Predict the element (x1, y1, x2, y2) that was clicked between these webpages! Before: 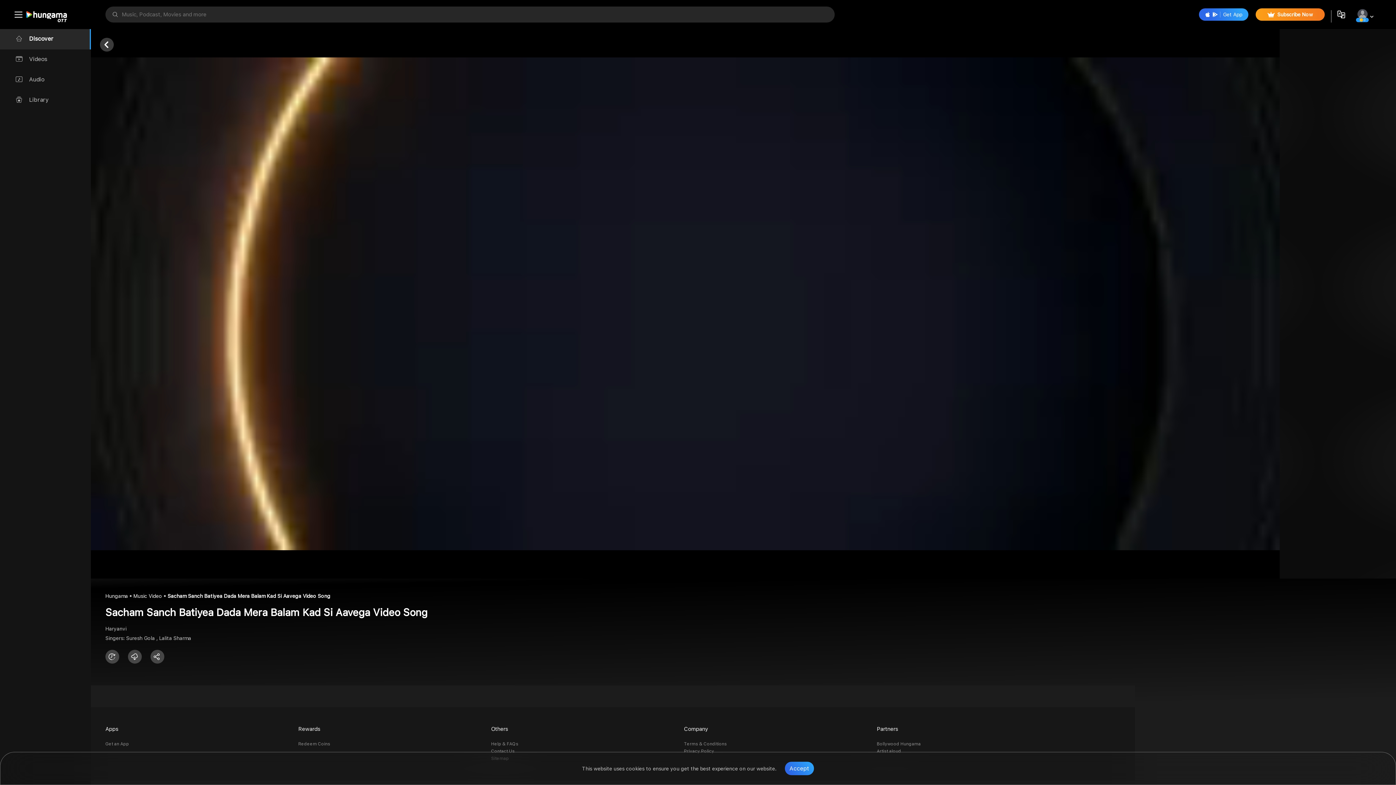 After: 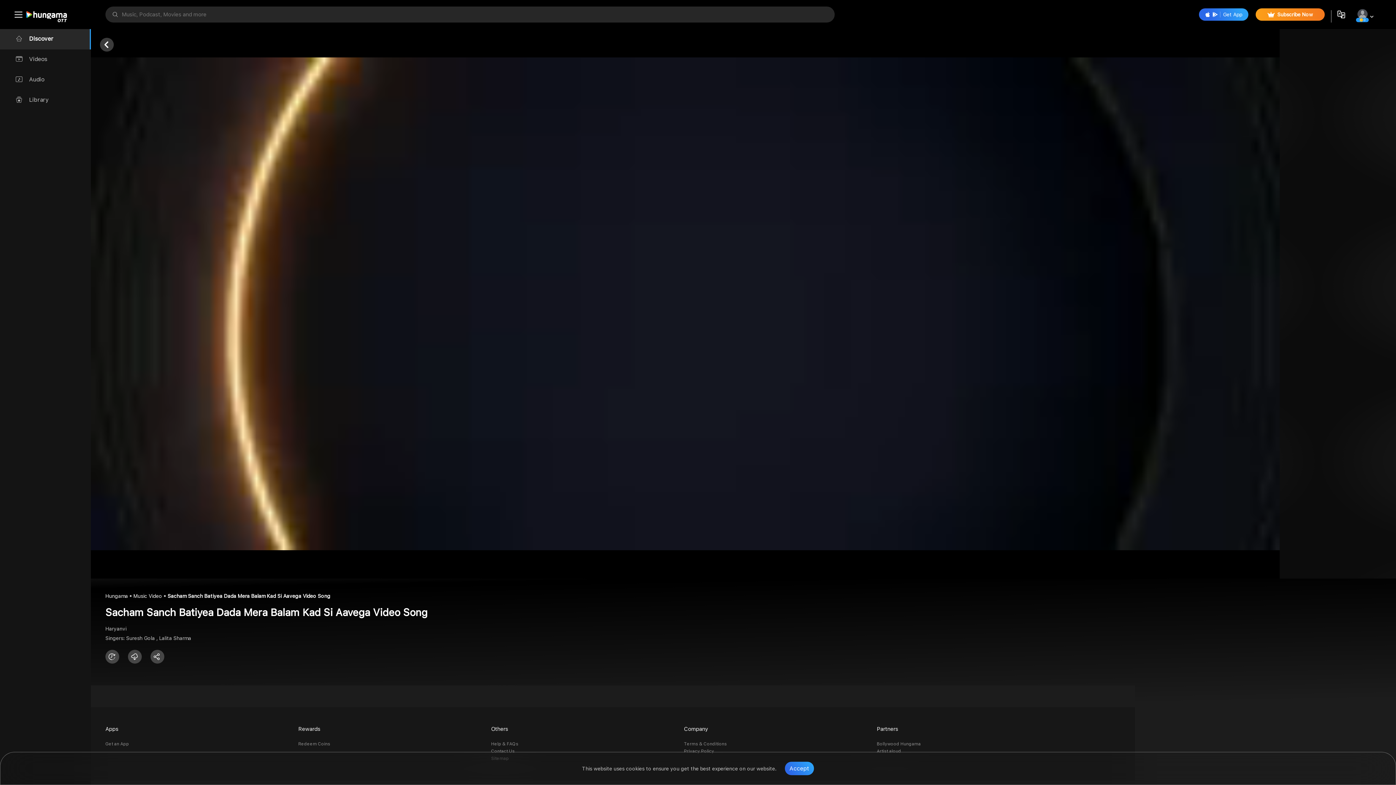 Action: bbox: (298, 725, 483, 733) label: Rewards